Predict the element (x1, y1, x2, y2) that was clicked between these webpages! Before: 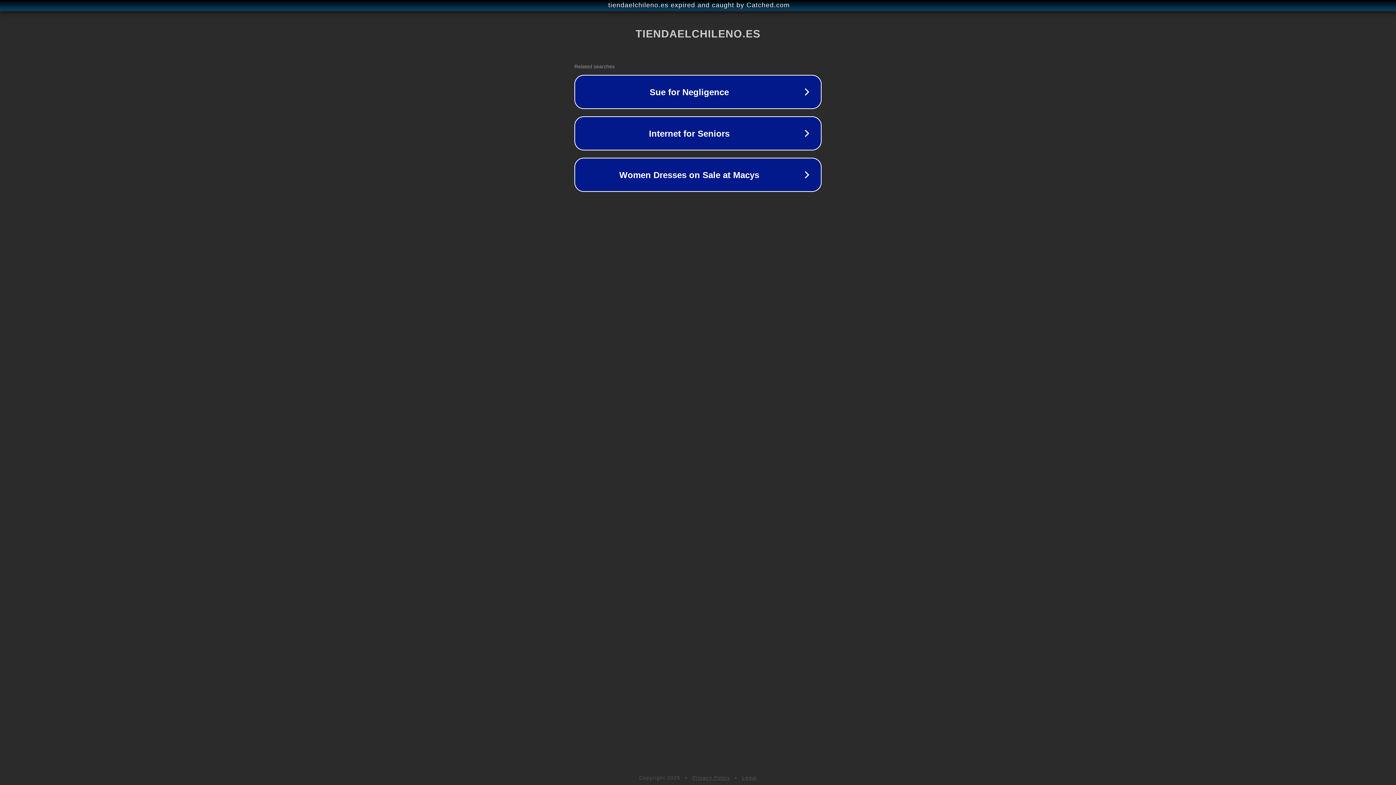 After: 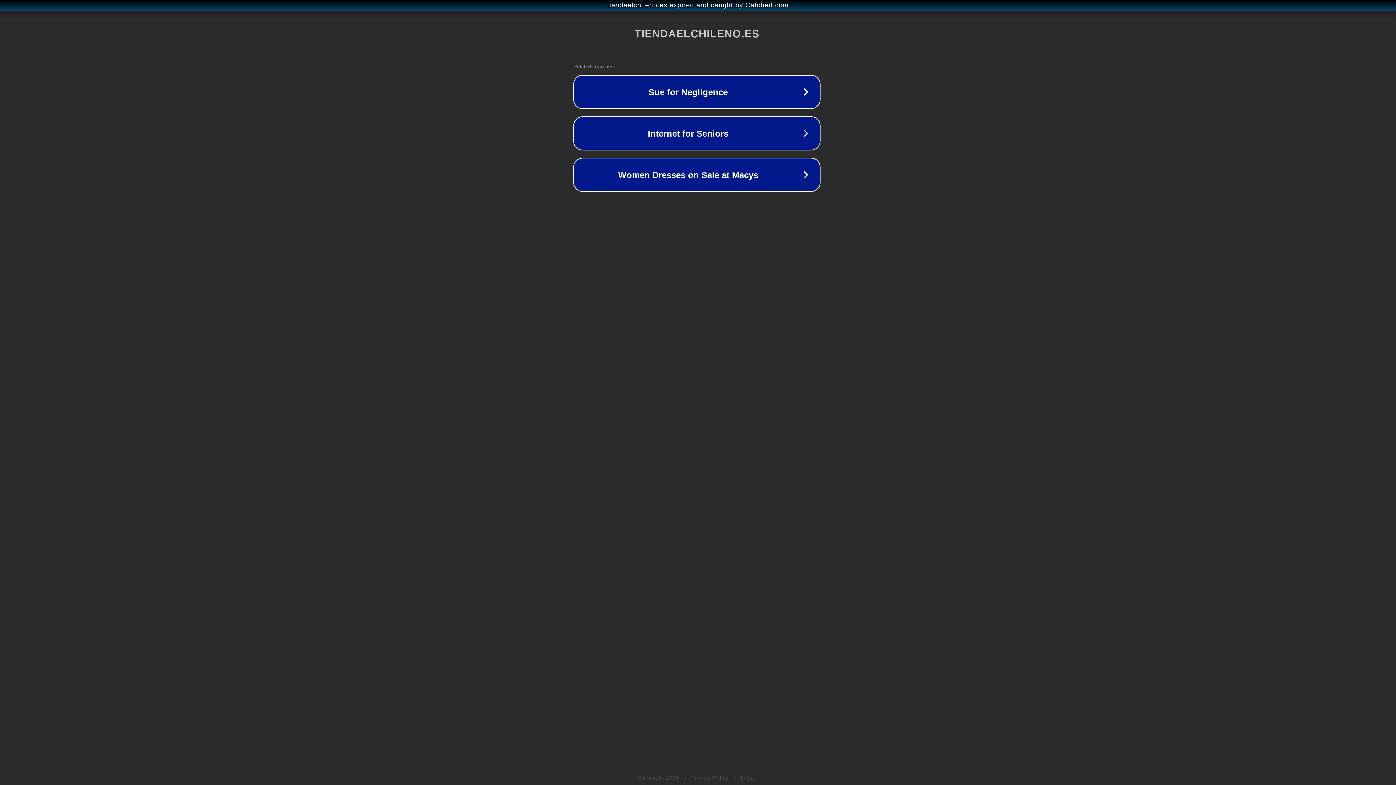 Action: label: tiendaelchileno.es expired and caught by Catched.com bbox: (1, 1, 1397, 9)